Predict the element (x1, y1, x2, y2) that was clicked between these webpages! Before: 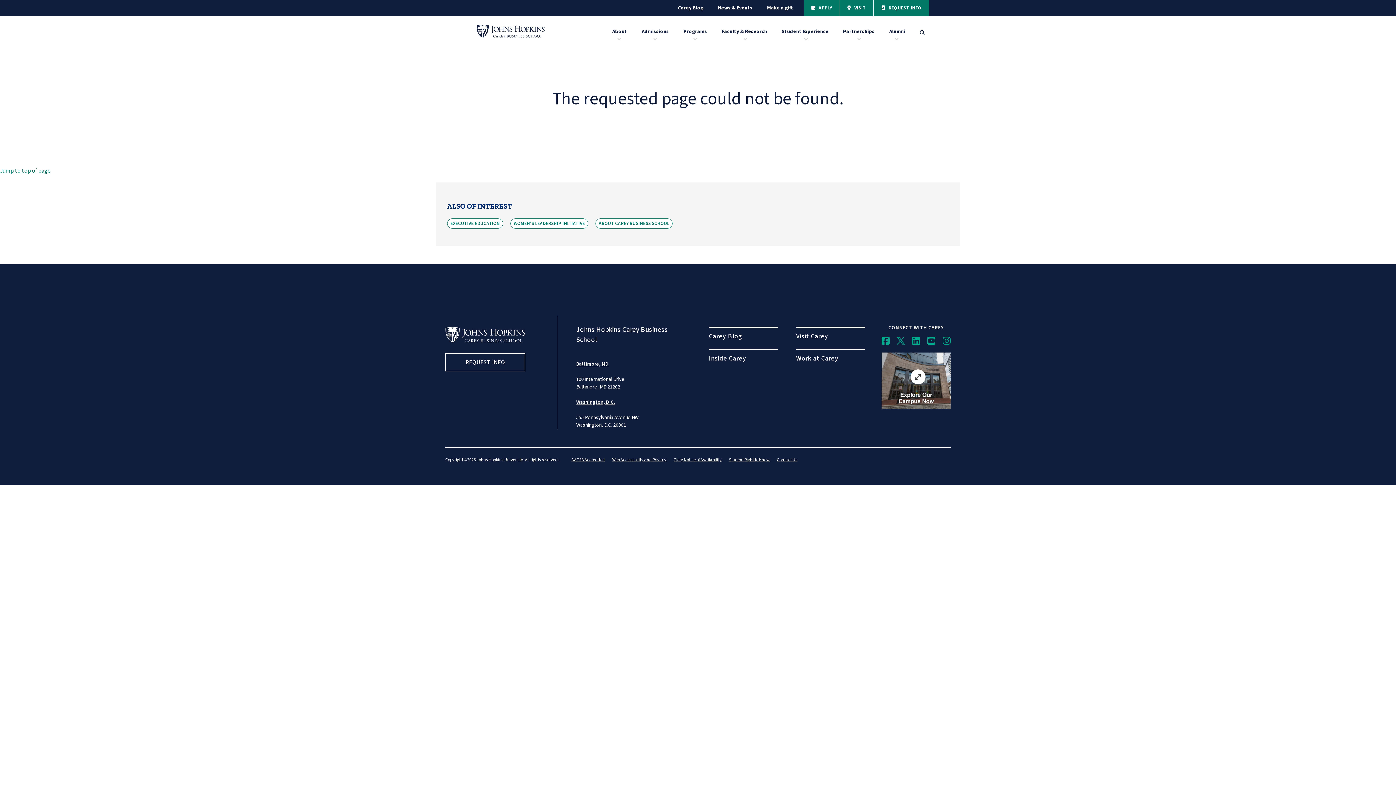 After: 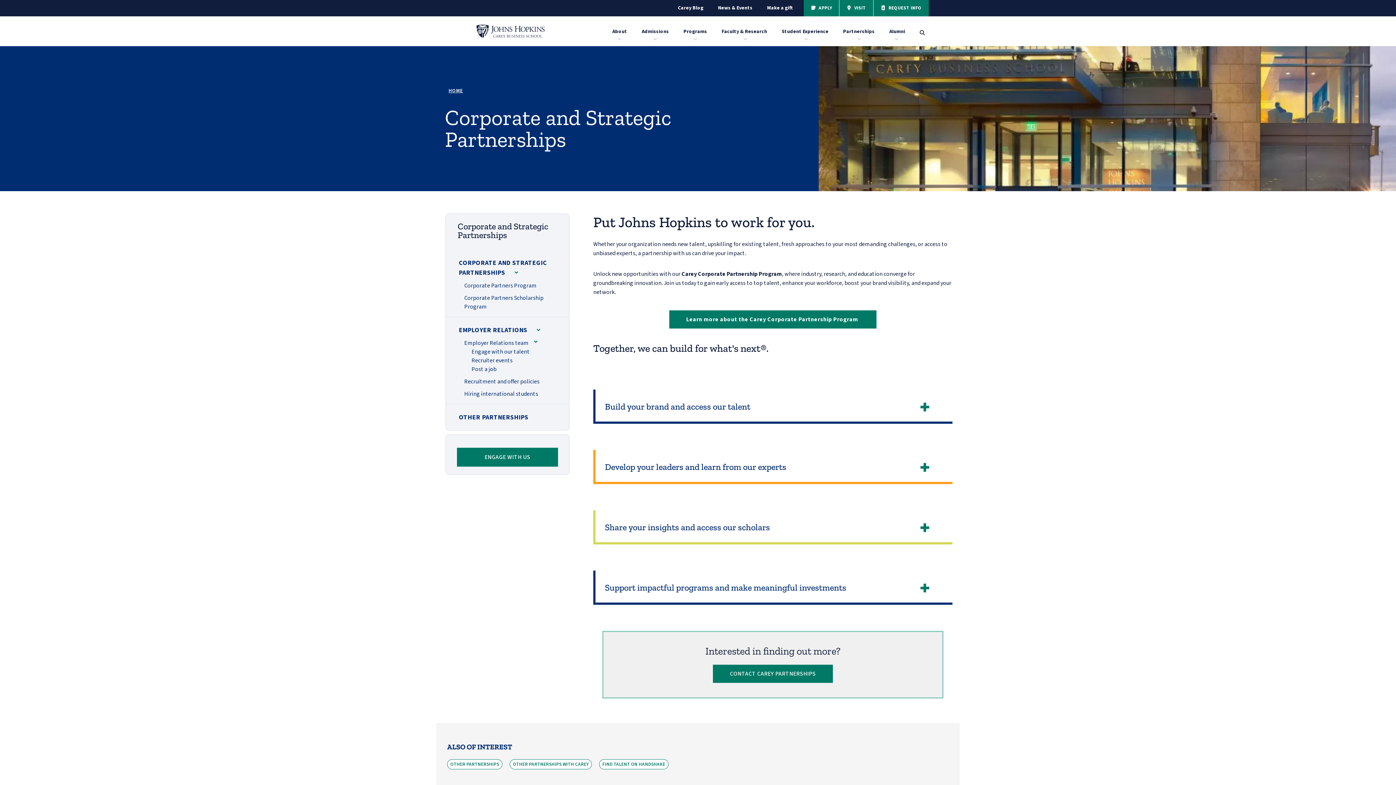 Action: bbox: (843, 17, 874, 46) label: Partnerships